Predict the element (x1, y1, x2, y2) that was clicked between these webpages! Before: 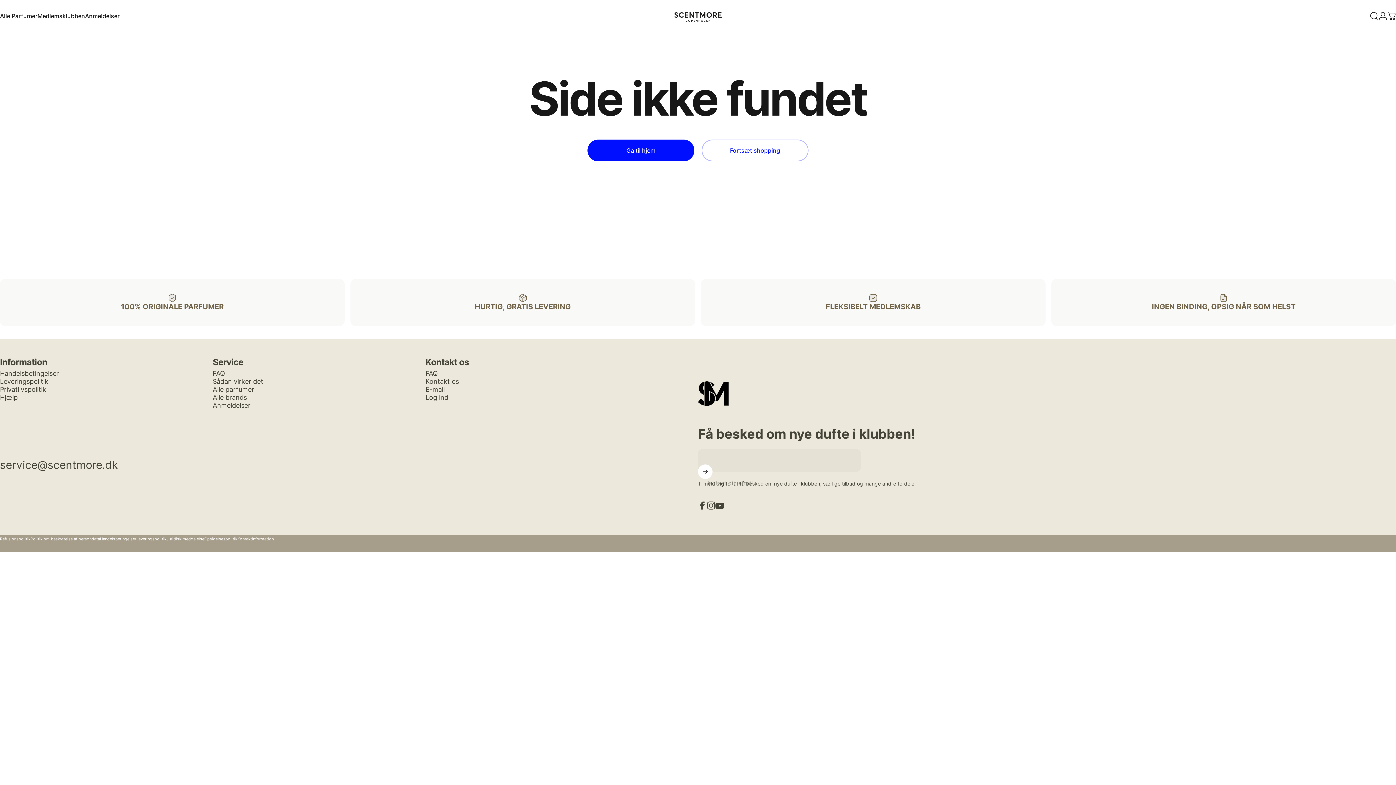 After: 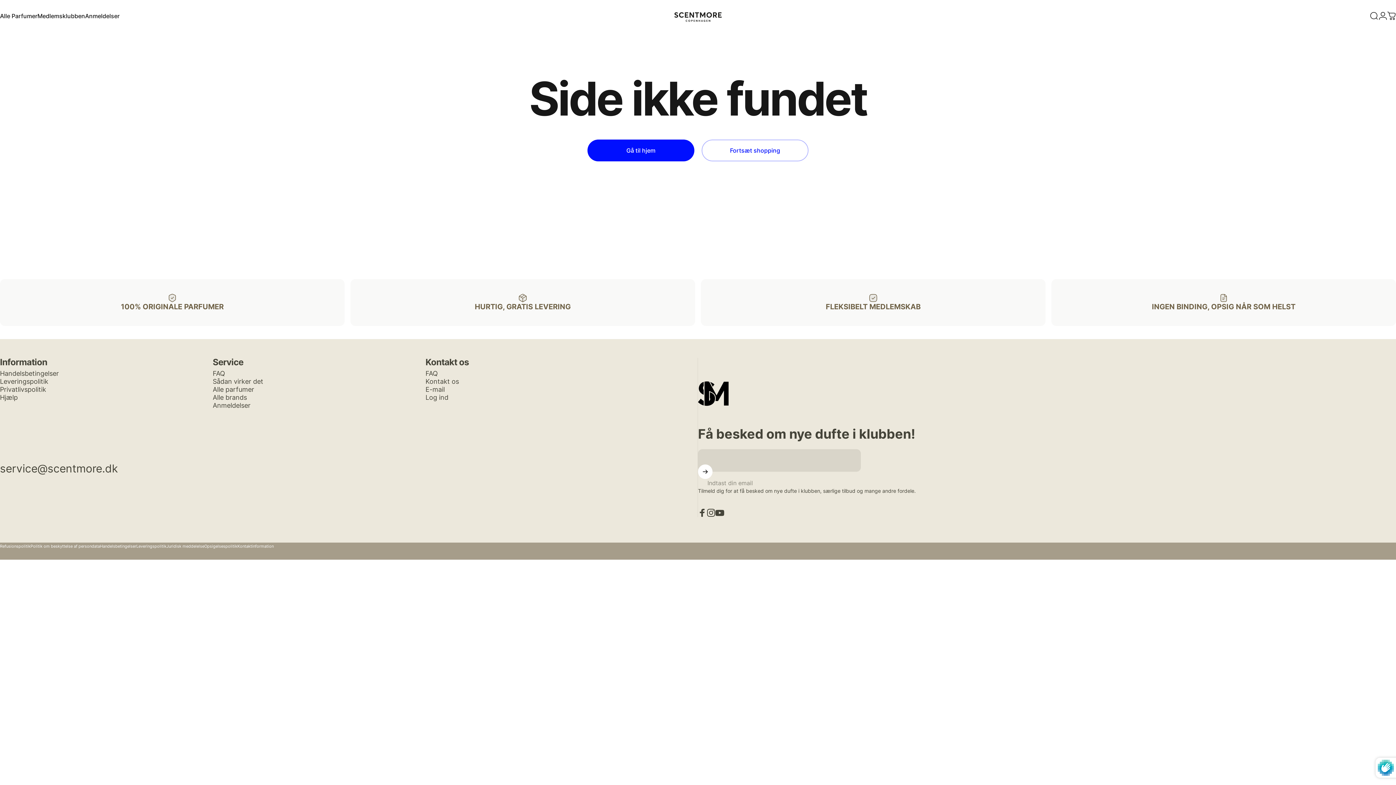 Action: label: Tilmeld bbox: (698, 464, 712, 479)